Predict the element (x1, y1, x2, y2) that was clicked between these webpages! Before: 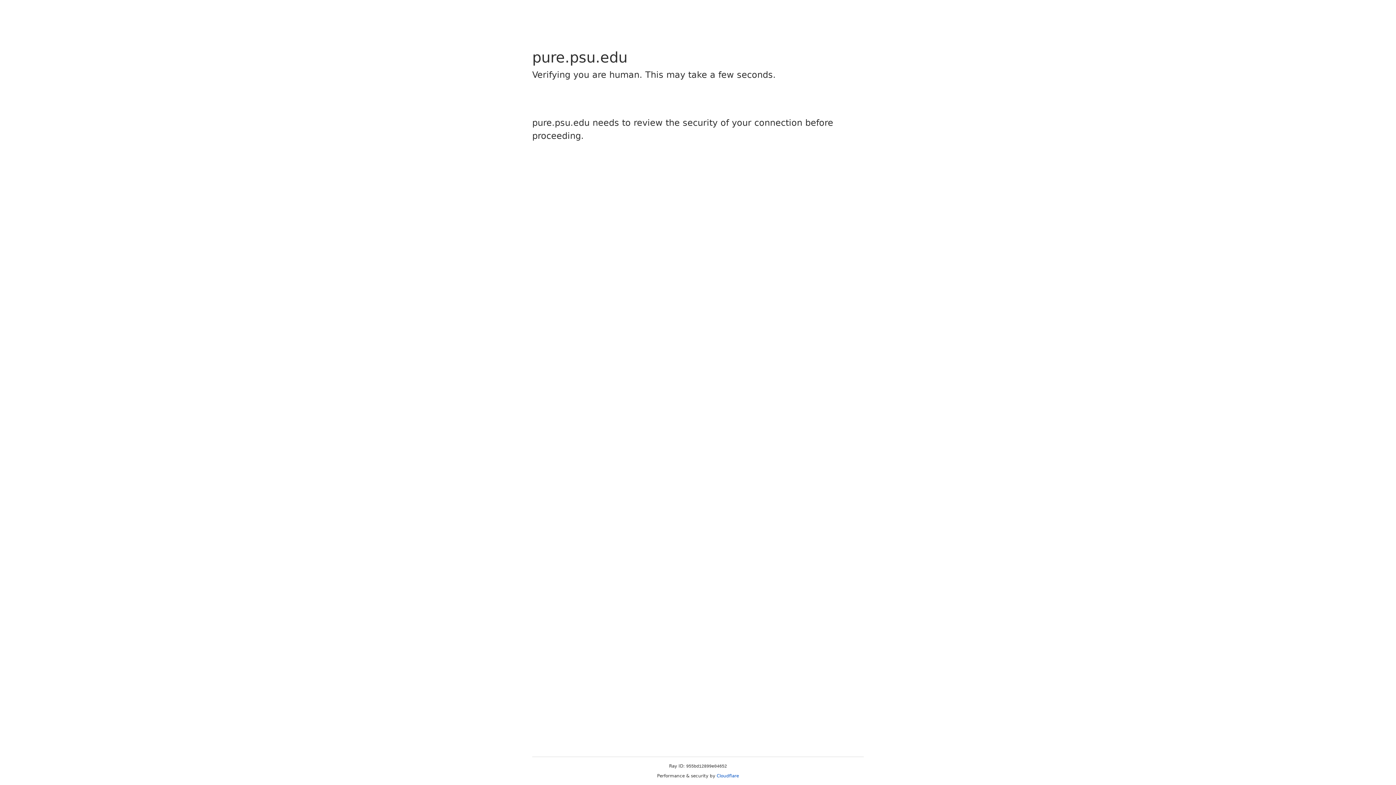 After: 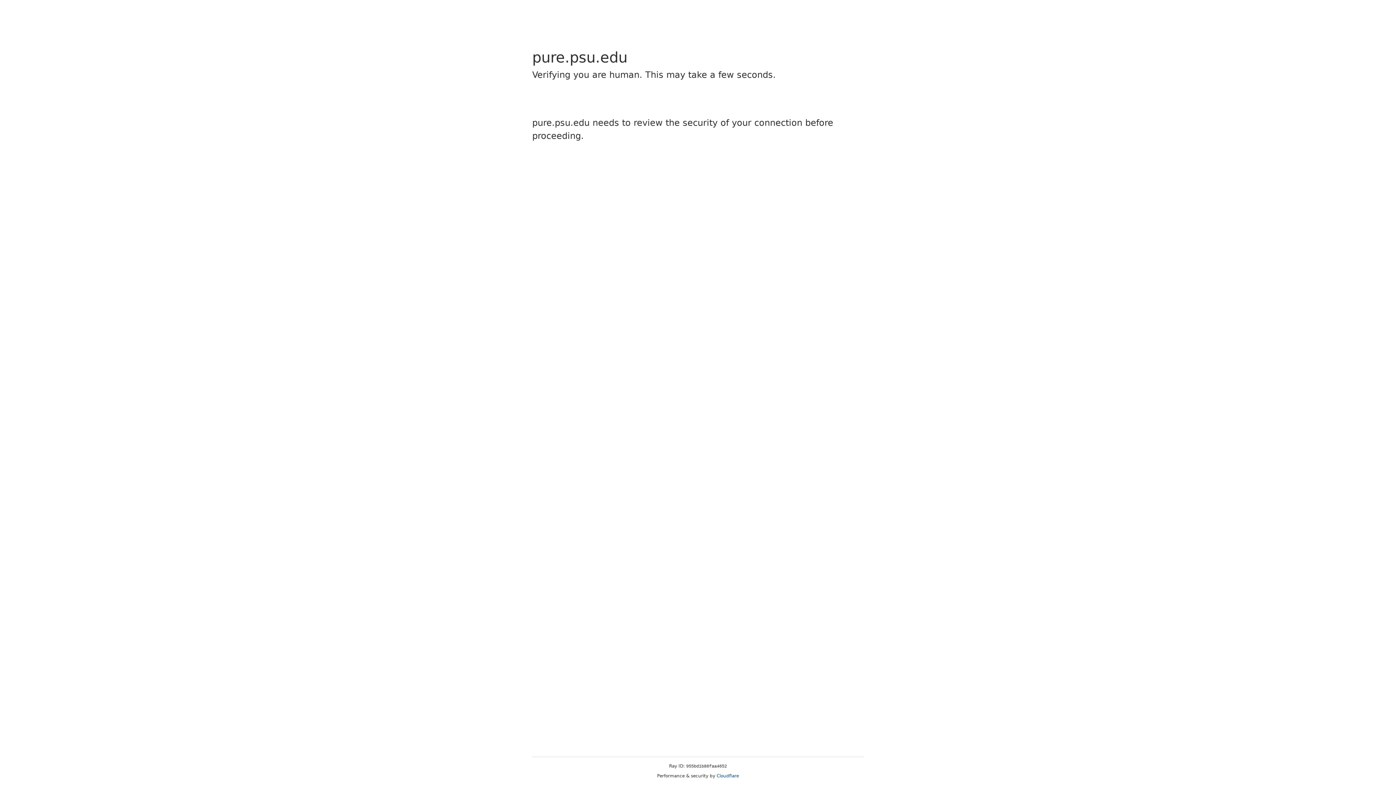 Action: label: Cloudflare bbox: (716, 773, 739, 778)